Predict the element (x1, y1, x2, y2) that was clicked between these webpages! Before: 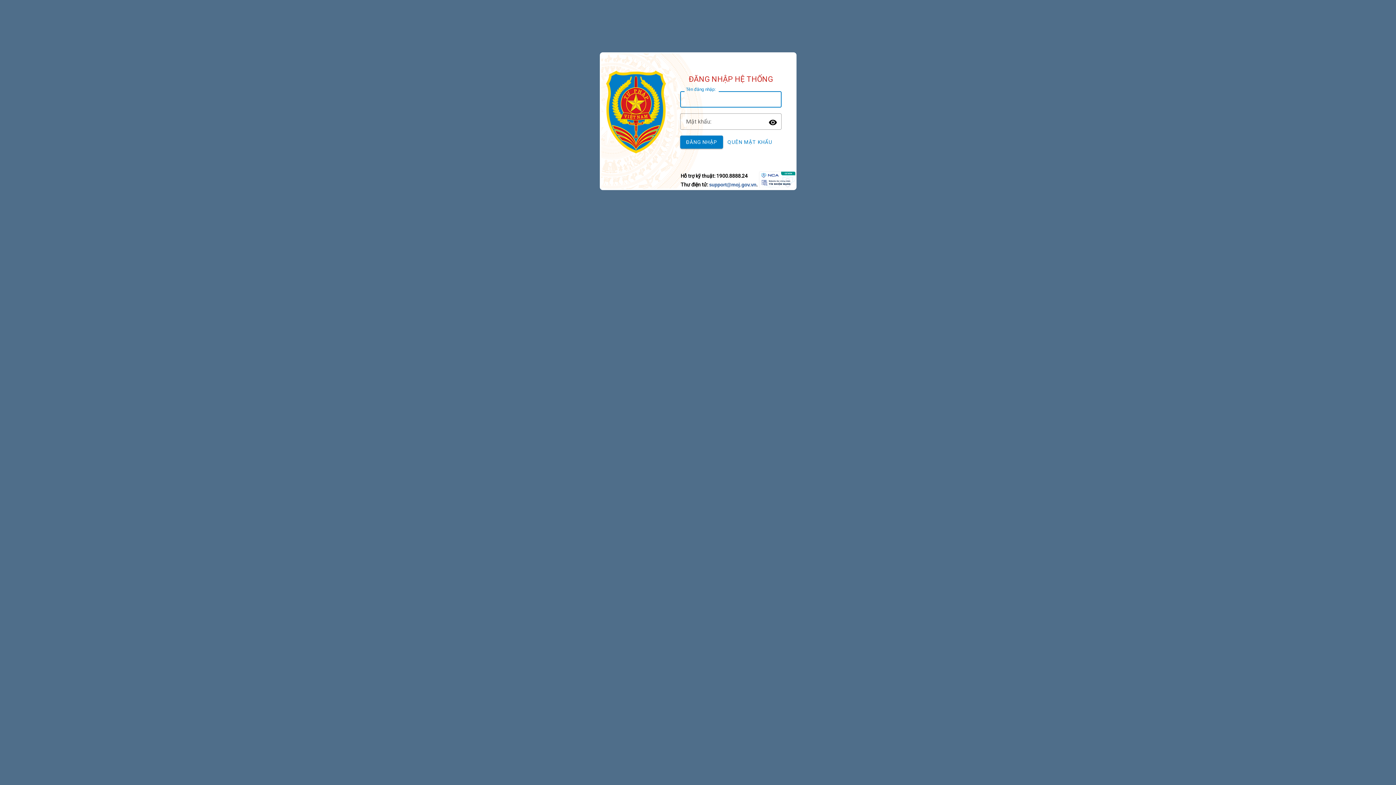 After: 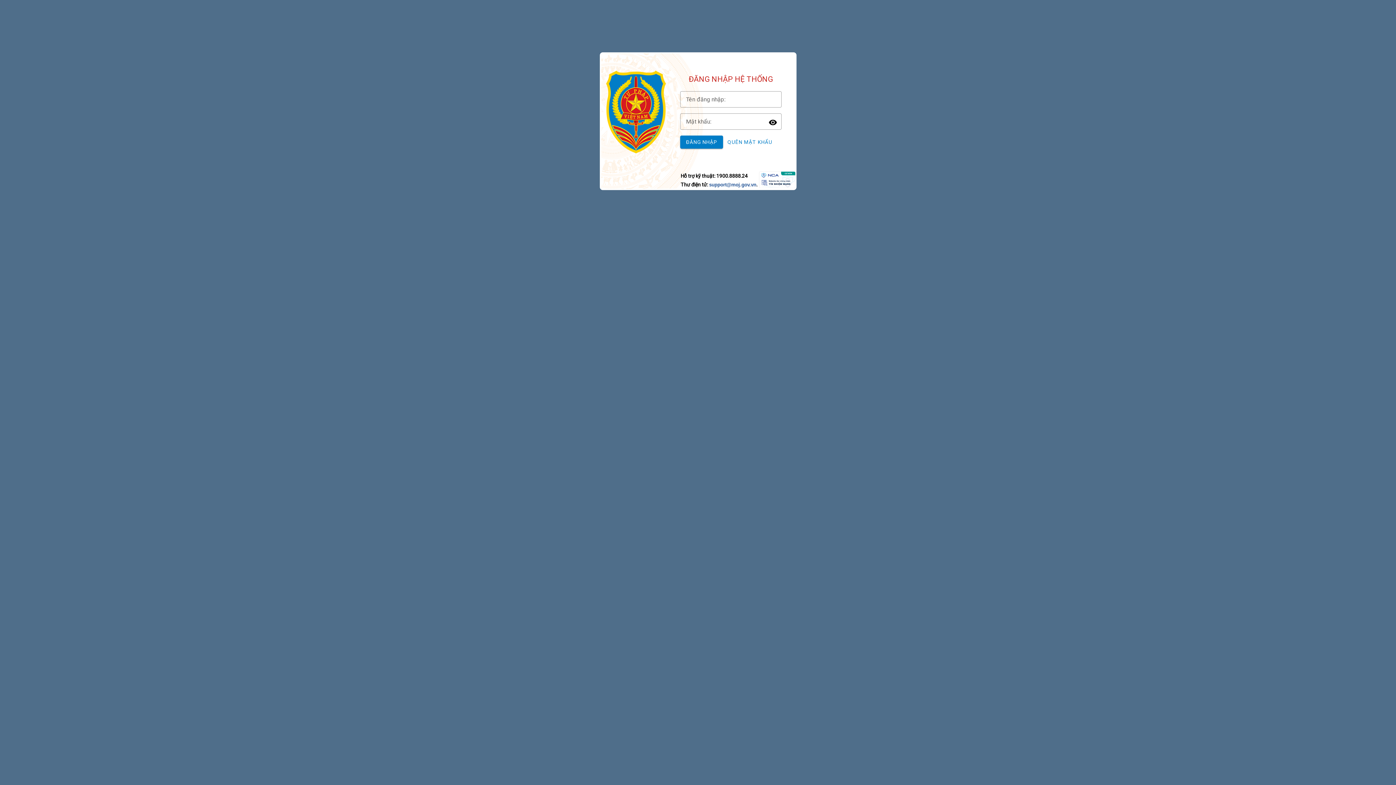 Action: bbox: (759, 183, 795, 189)